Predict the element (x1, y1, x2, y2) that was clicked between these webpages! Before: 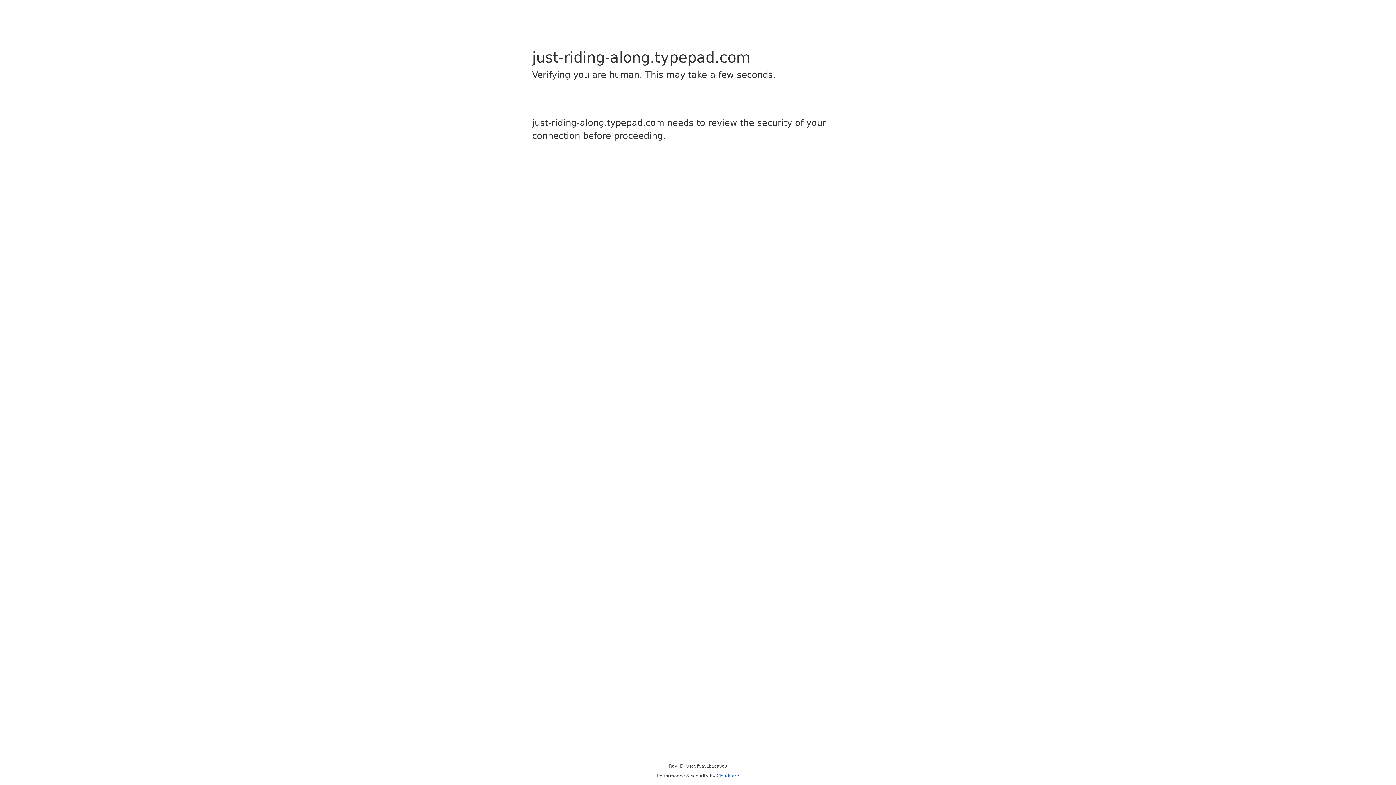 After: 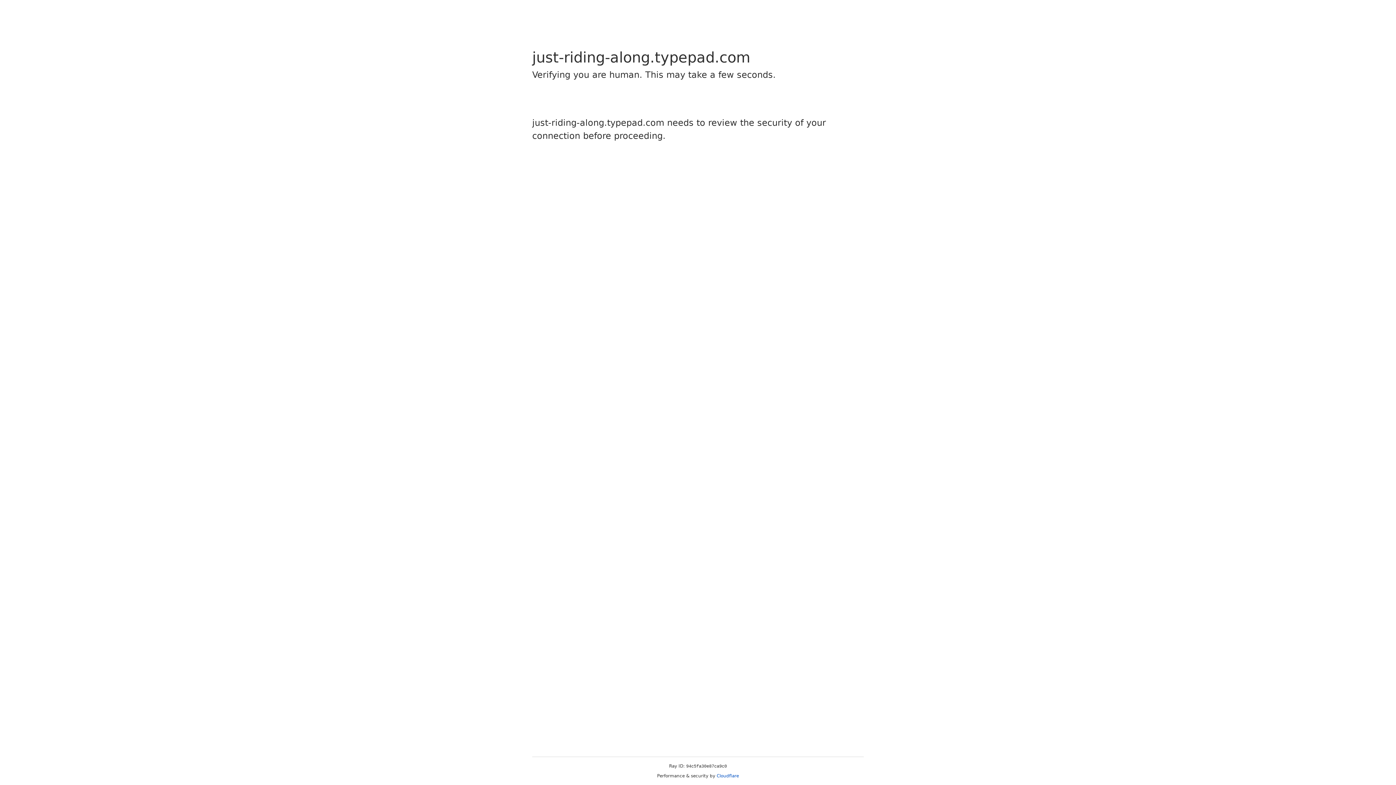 Action: bbox: (716, 773, 739, 778) label: Cloudflare